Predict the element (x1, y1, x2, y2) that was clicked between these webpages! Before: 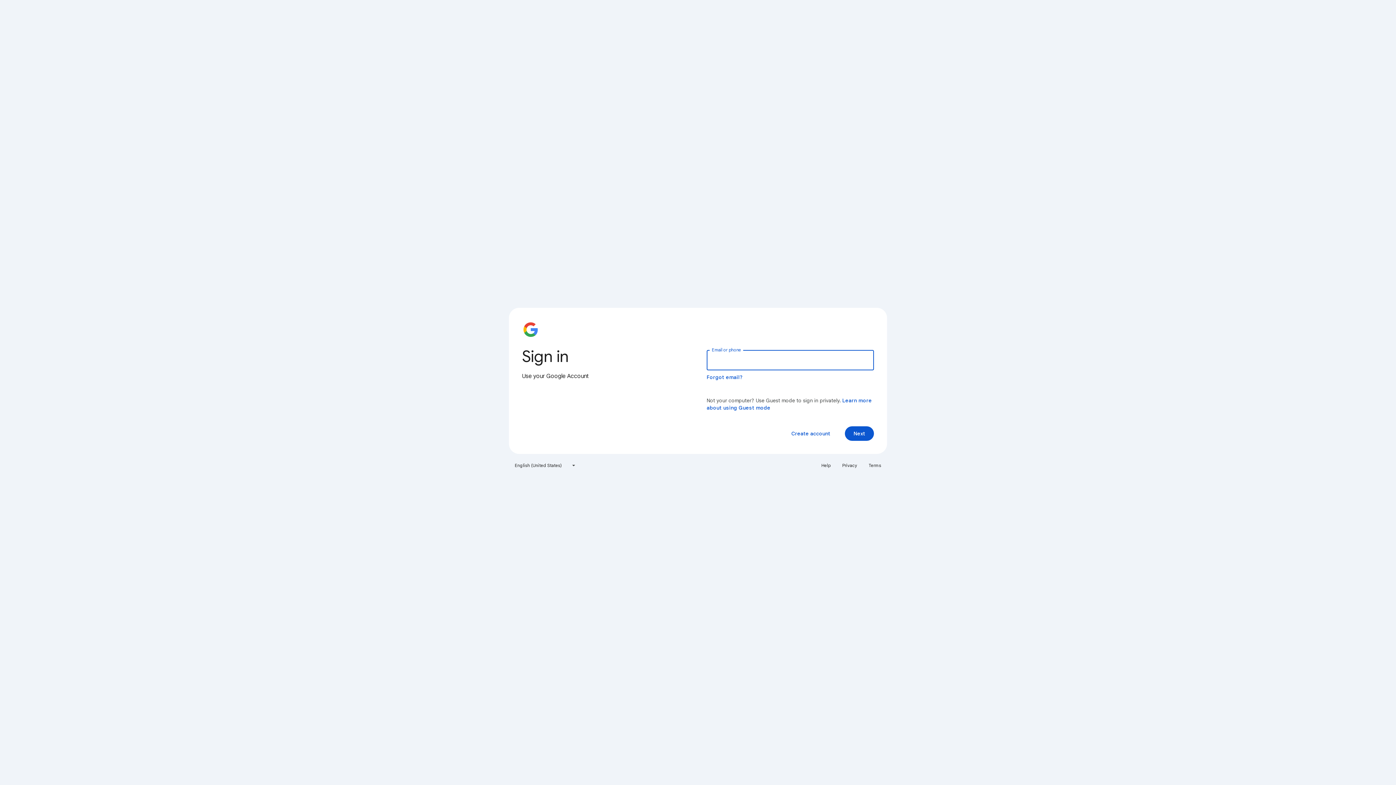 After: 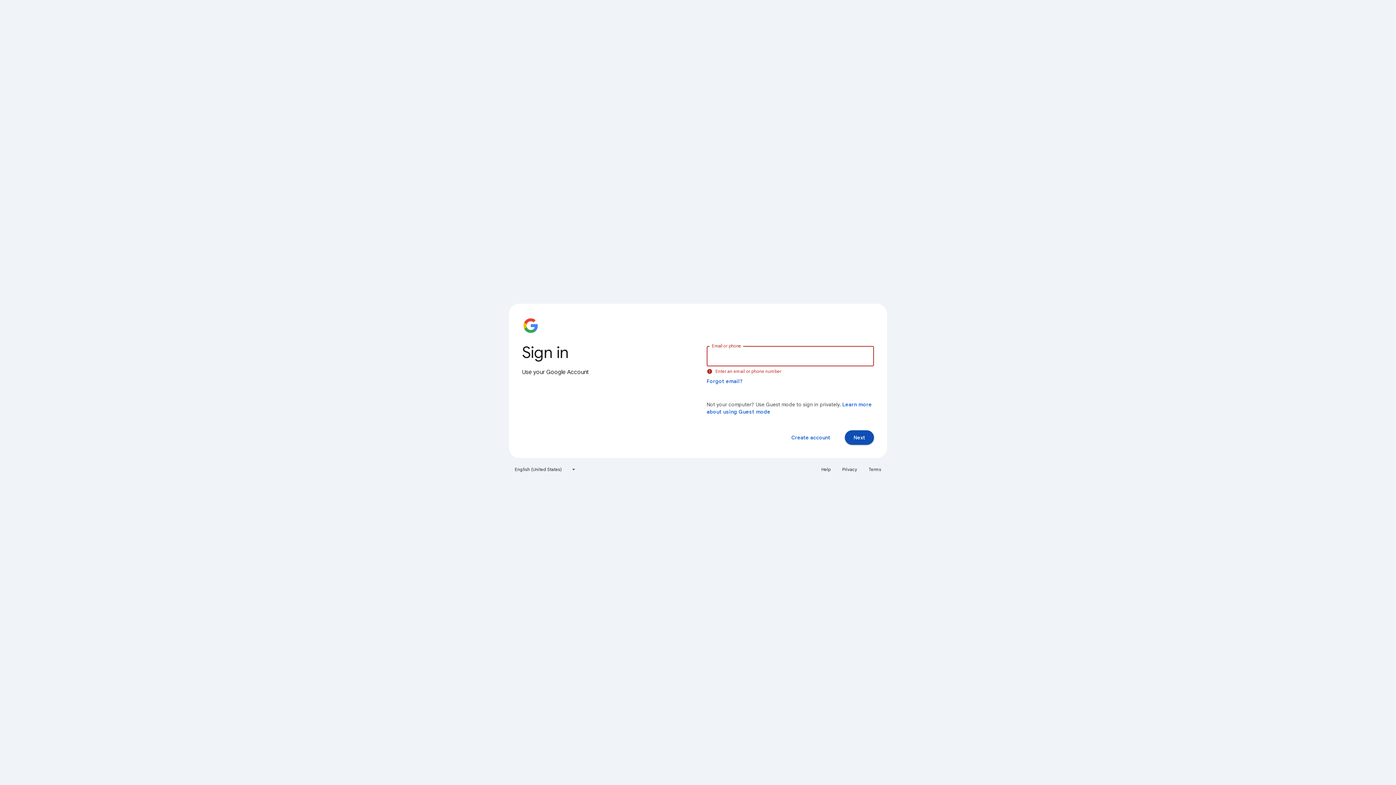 Action: bbox: (845, 426, 874, 441) label: Next